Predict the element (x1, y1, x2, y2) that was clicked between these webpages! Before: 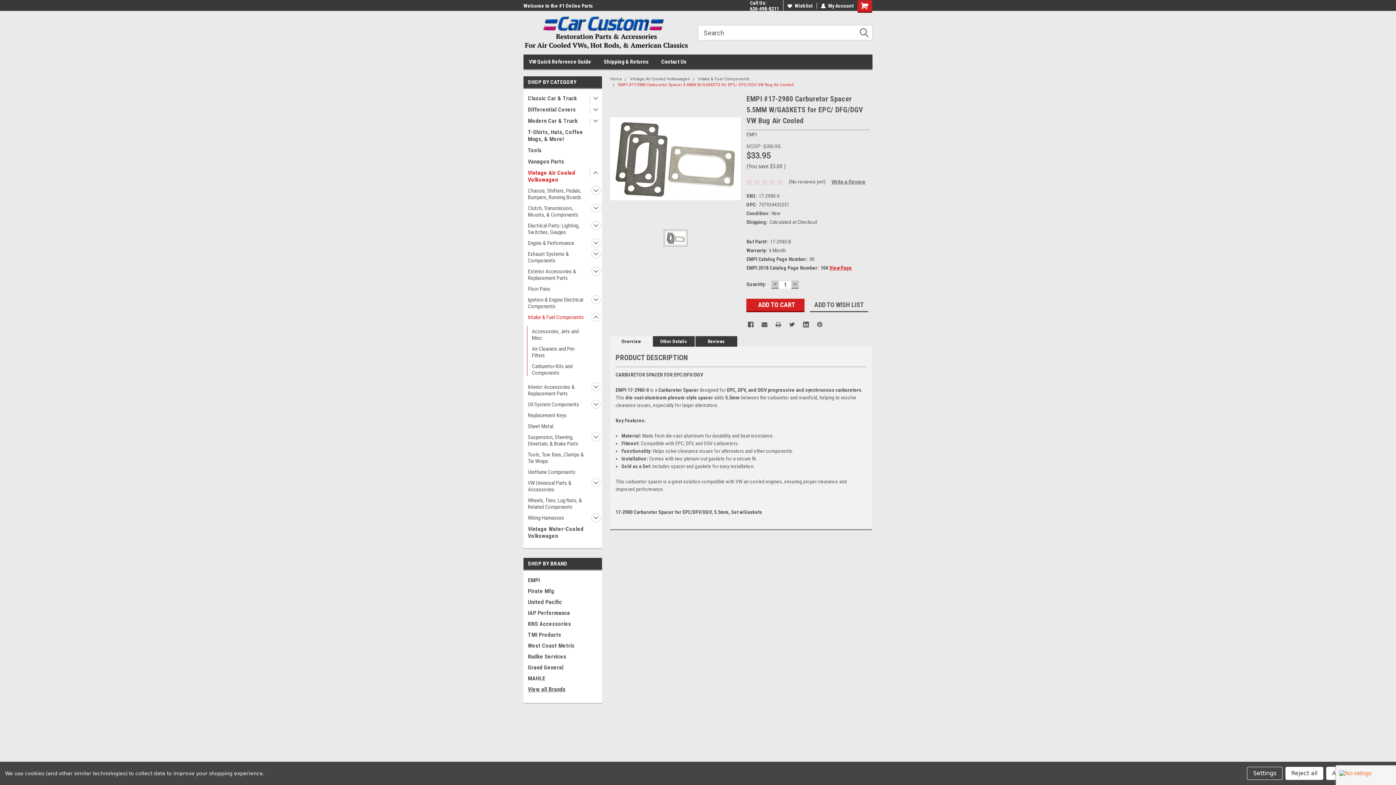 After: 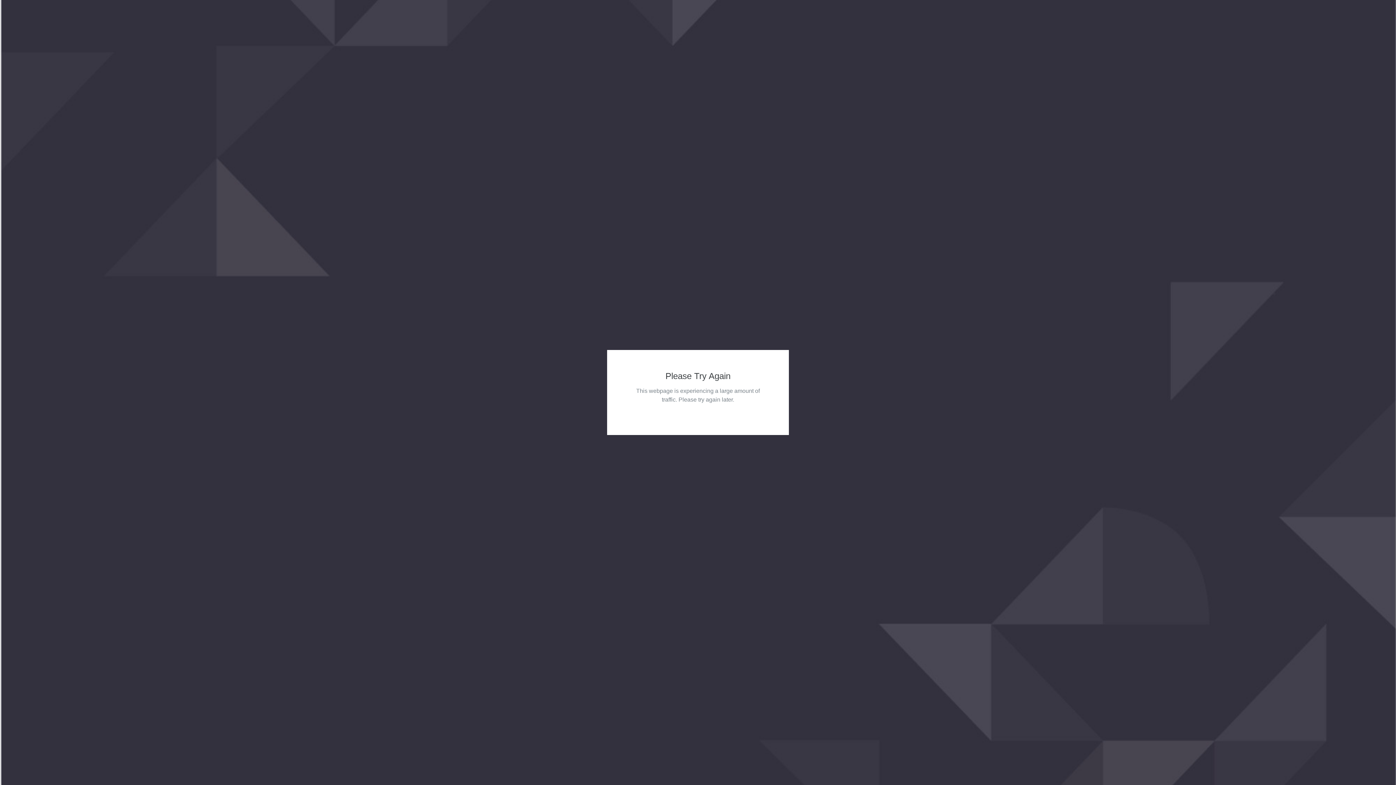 Action: label: Vintage Water-Cooled Volkswagen bbox: (523, 523, 590, 541)